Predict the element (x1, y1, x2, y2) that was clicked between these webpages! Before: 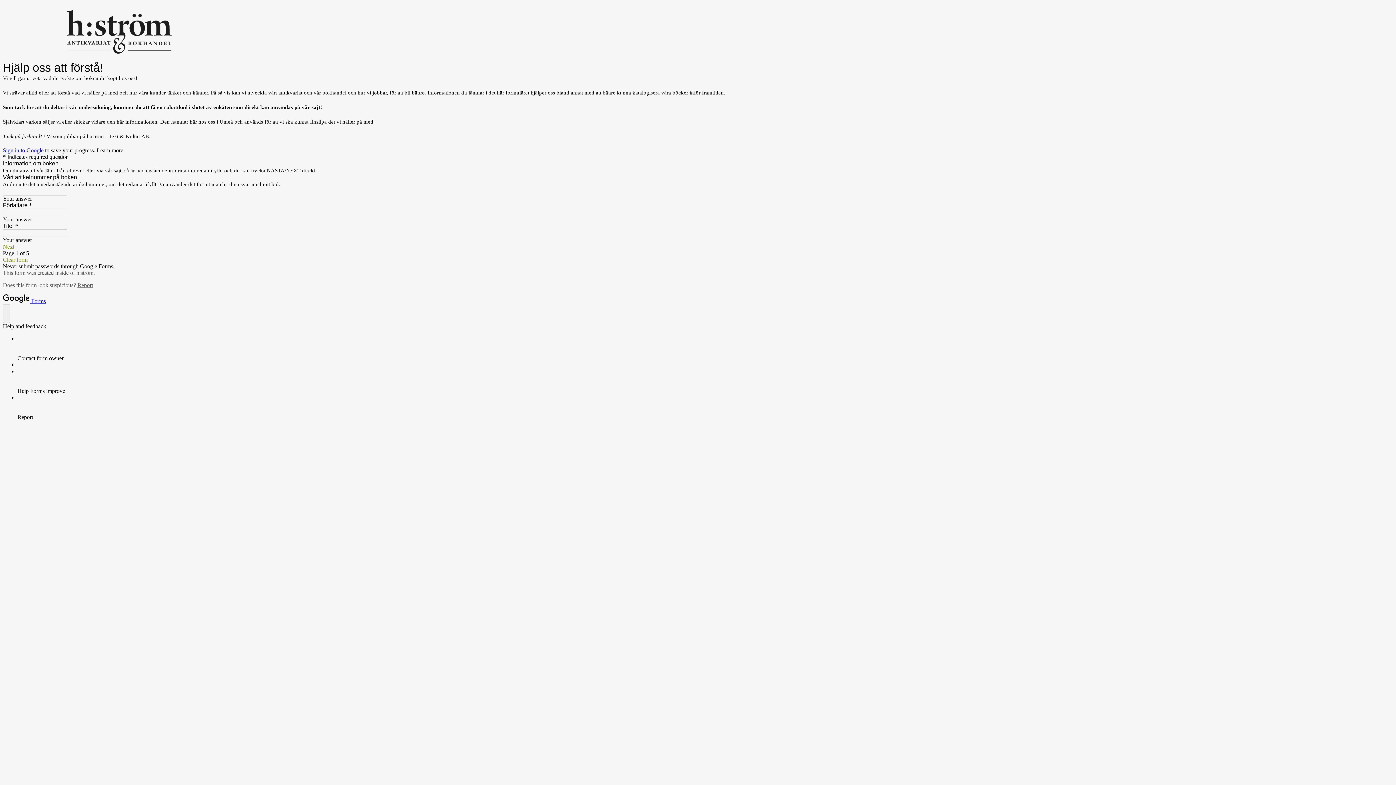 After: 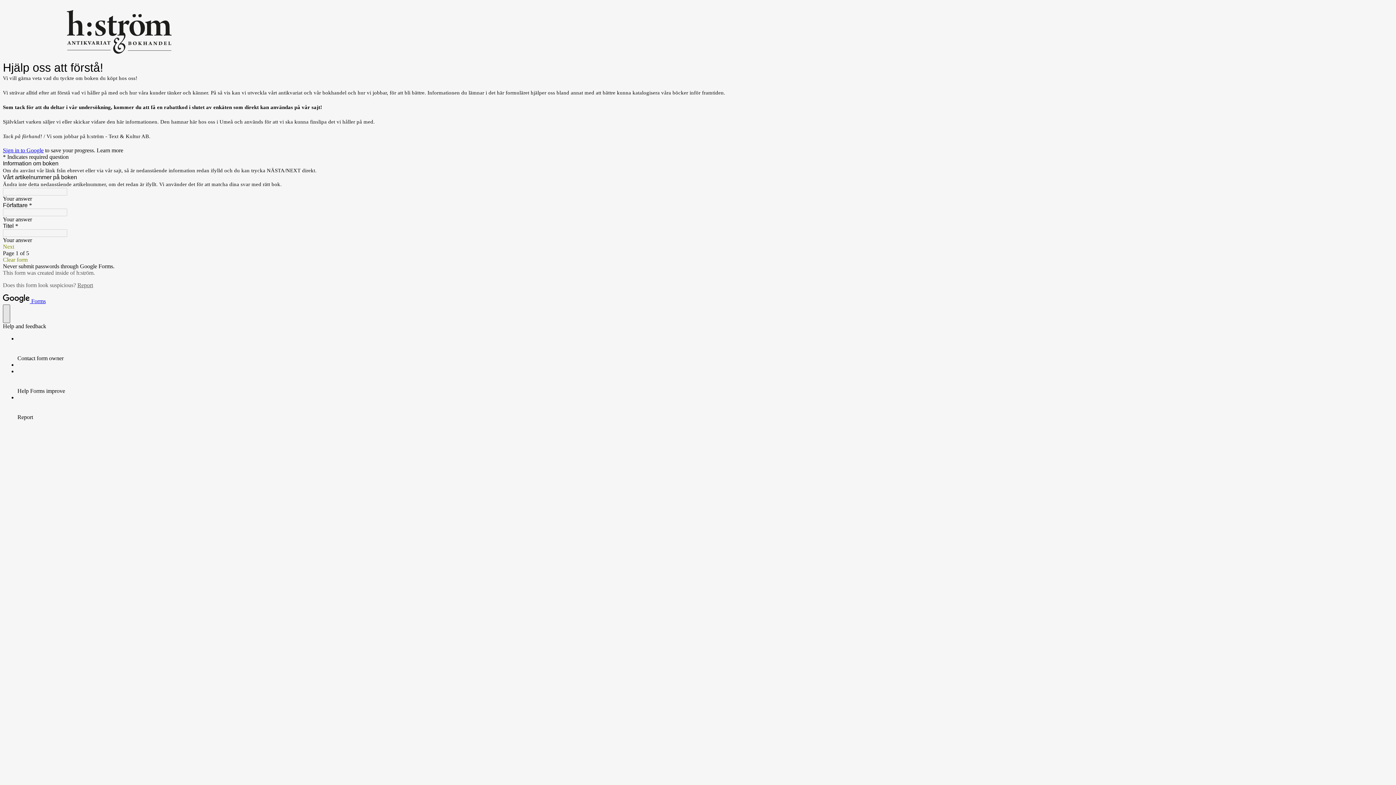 Action: bbox: (2, 304, 10, 323) label: help and feedback